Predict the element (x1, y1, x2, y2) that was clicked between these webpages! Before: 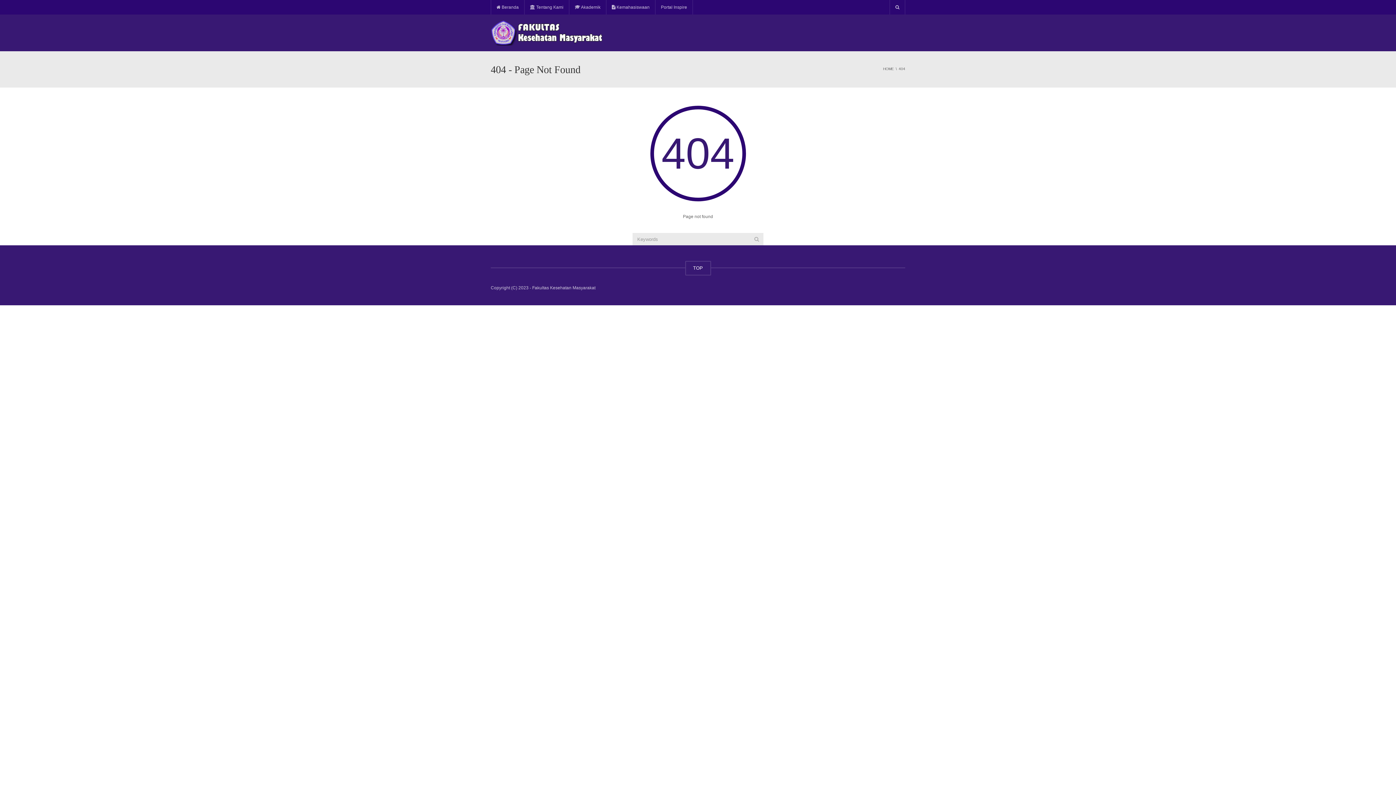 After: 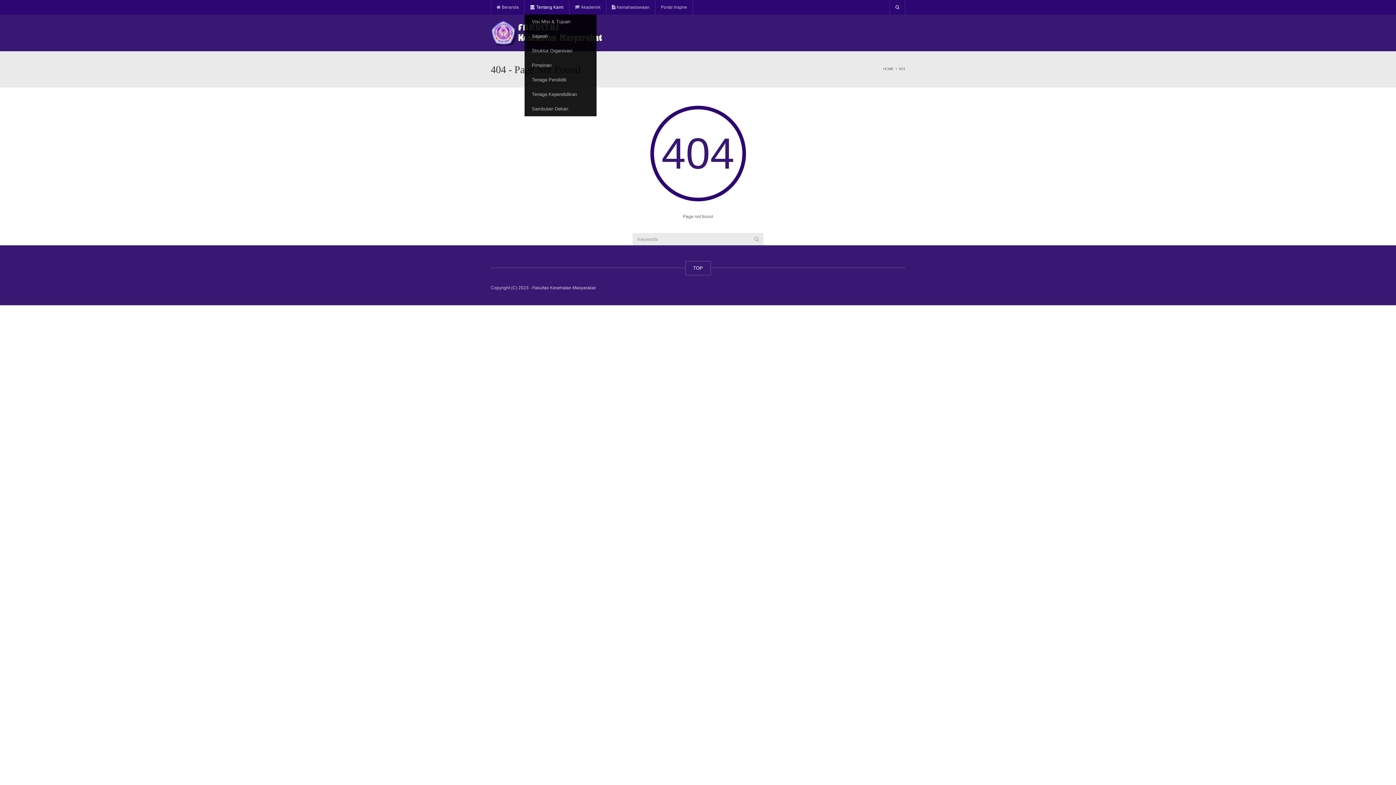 Action: bbox: (524, 0, 569, 14) label:  Tentang Kami